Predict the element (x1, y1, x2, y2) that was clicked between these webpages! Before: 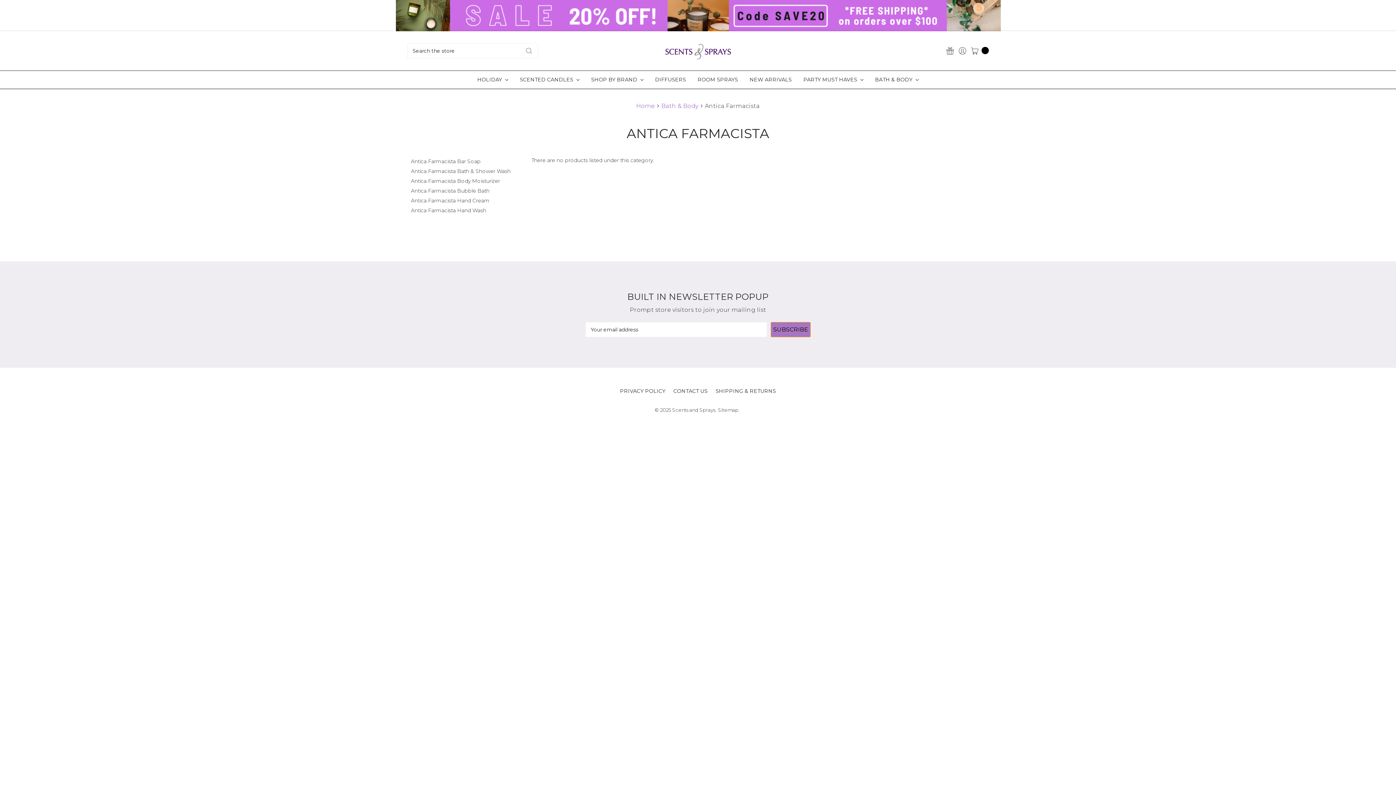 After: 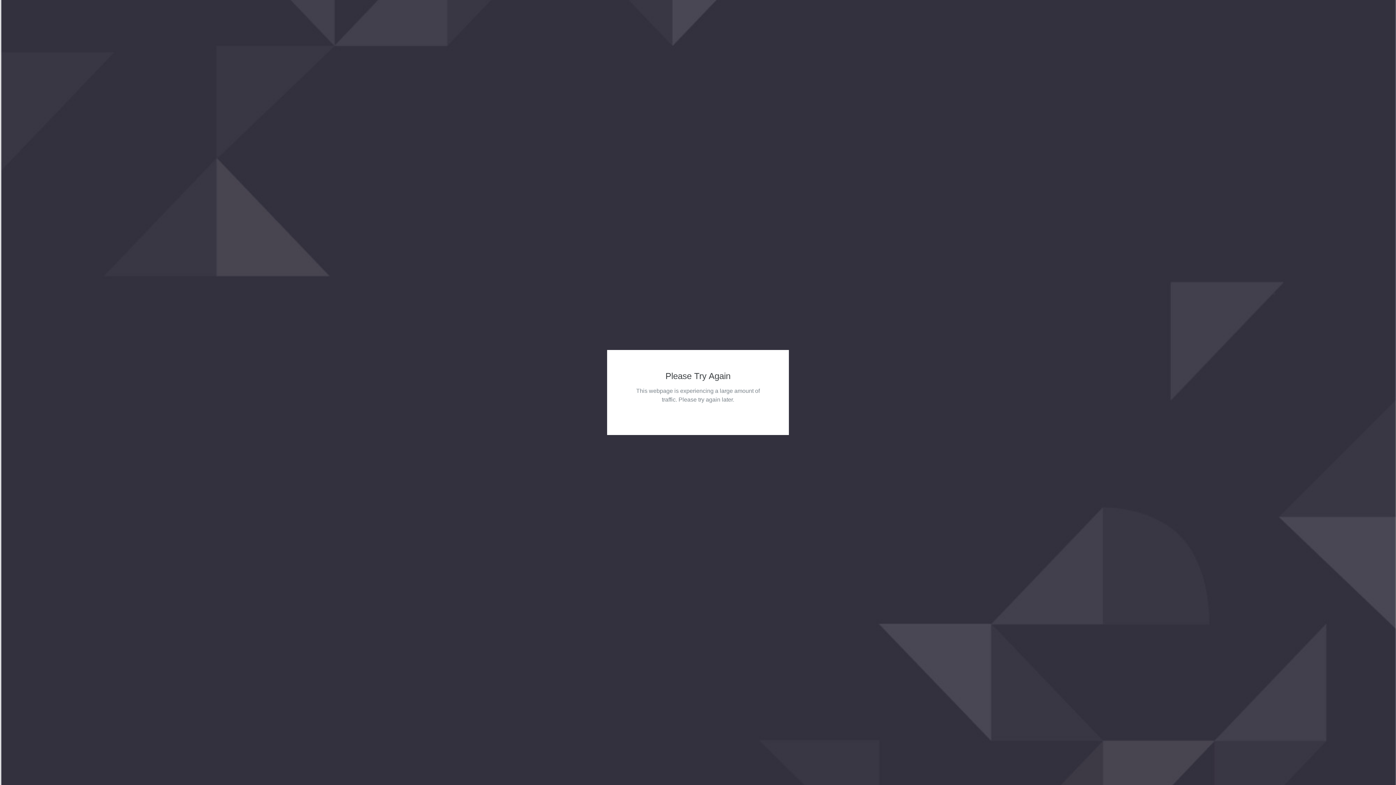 Action: bbox: (635, 36, 761, 64)